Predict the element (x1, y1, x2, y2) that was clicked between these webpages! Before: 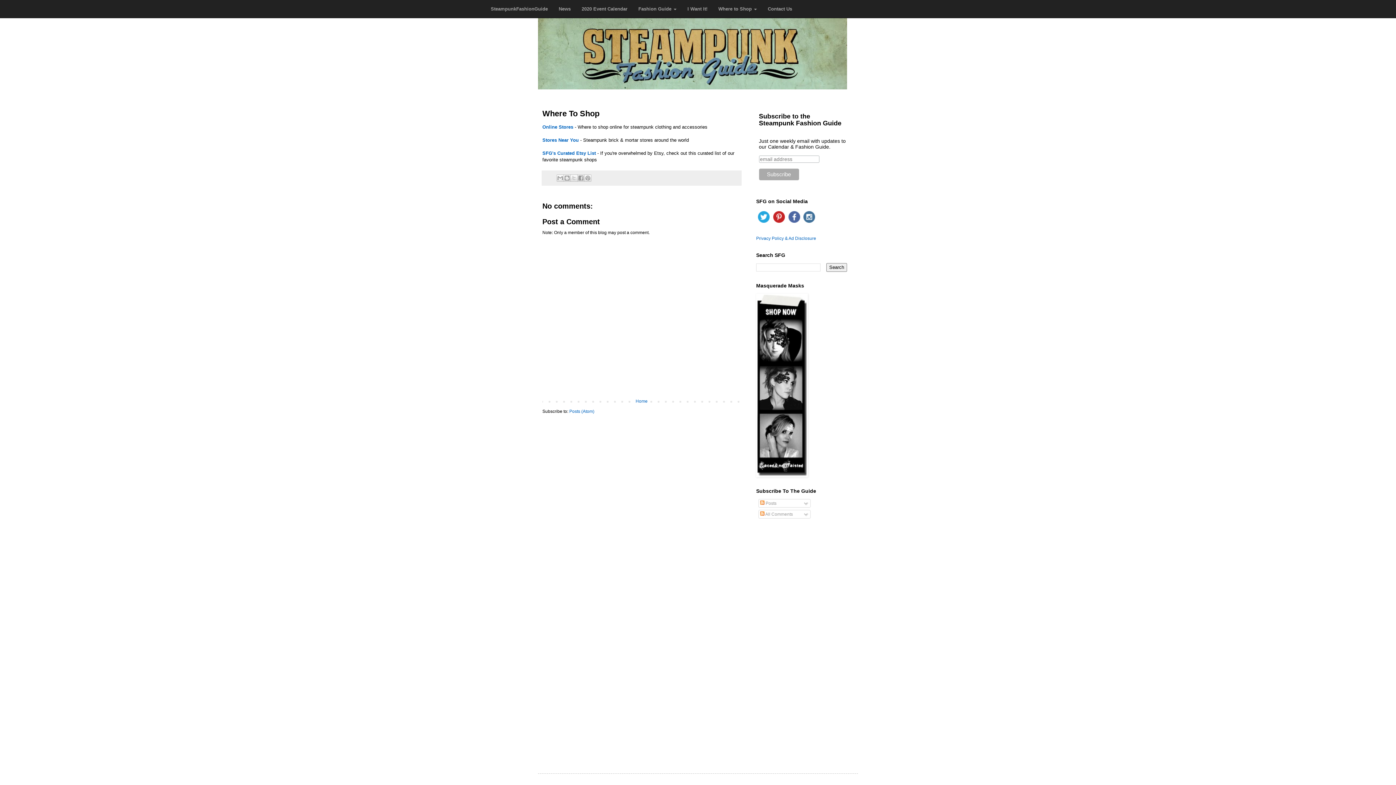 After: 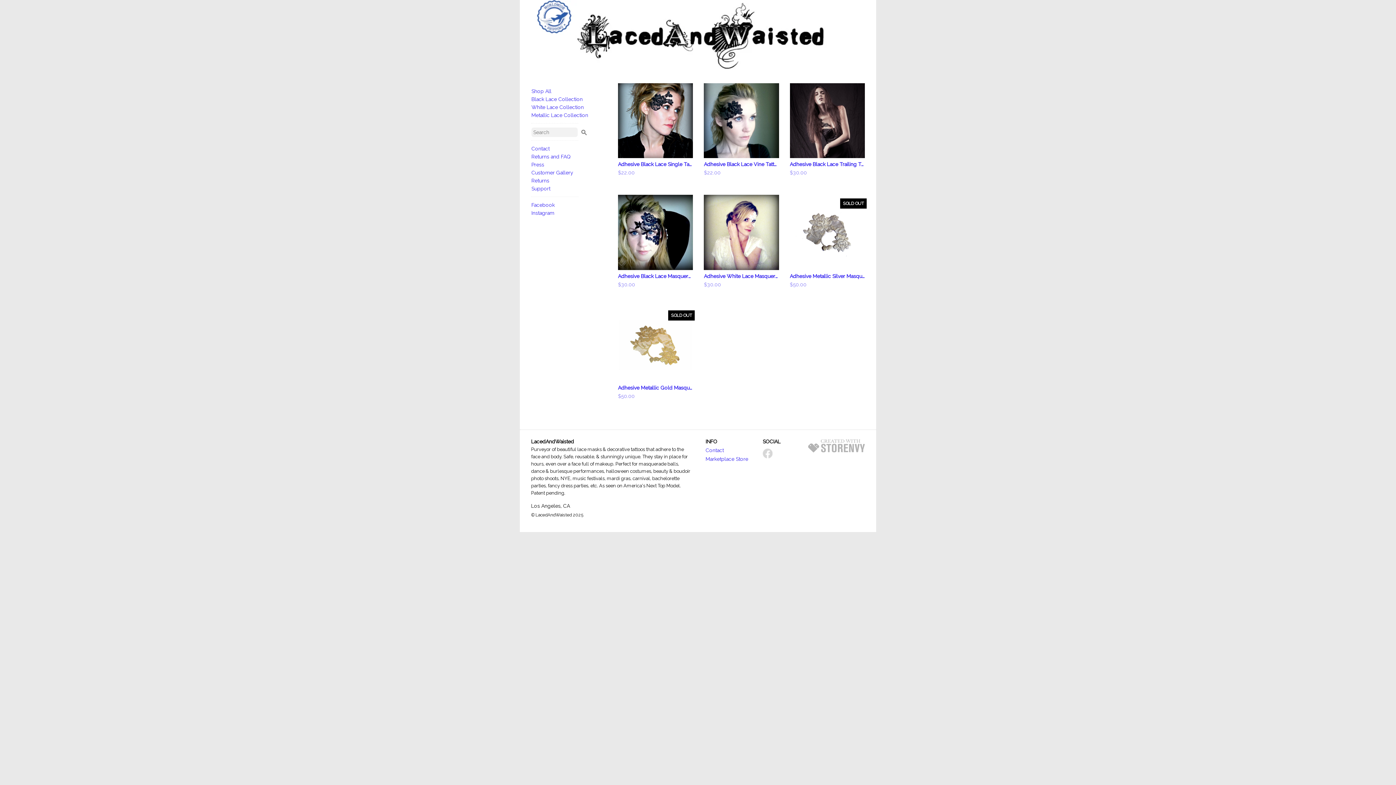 Action: bbox: (756, 382, 808, 387)